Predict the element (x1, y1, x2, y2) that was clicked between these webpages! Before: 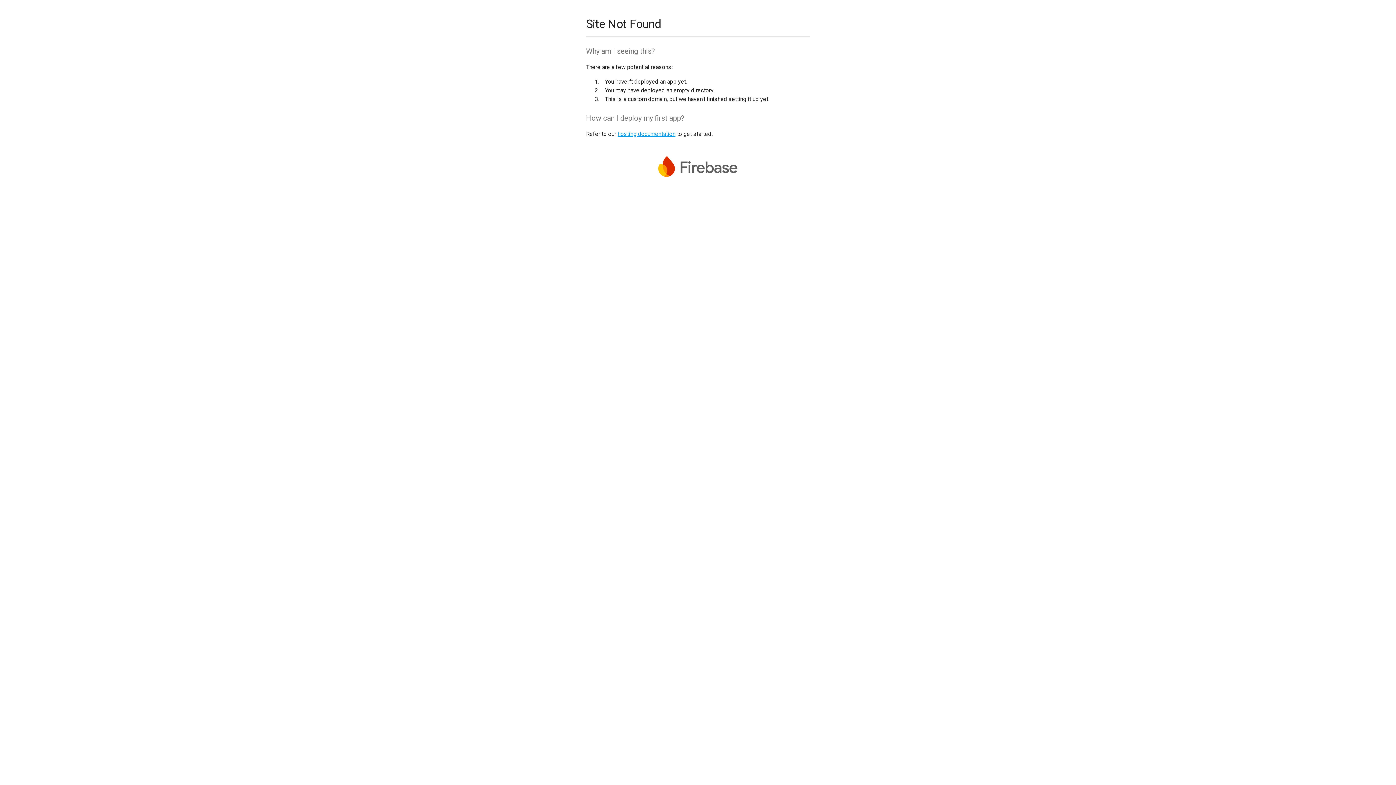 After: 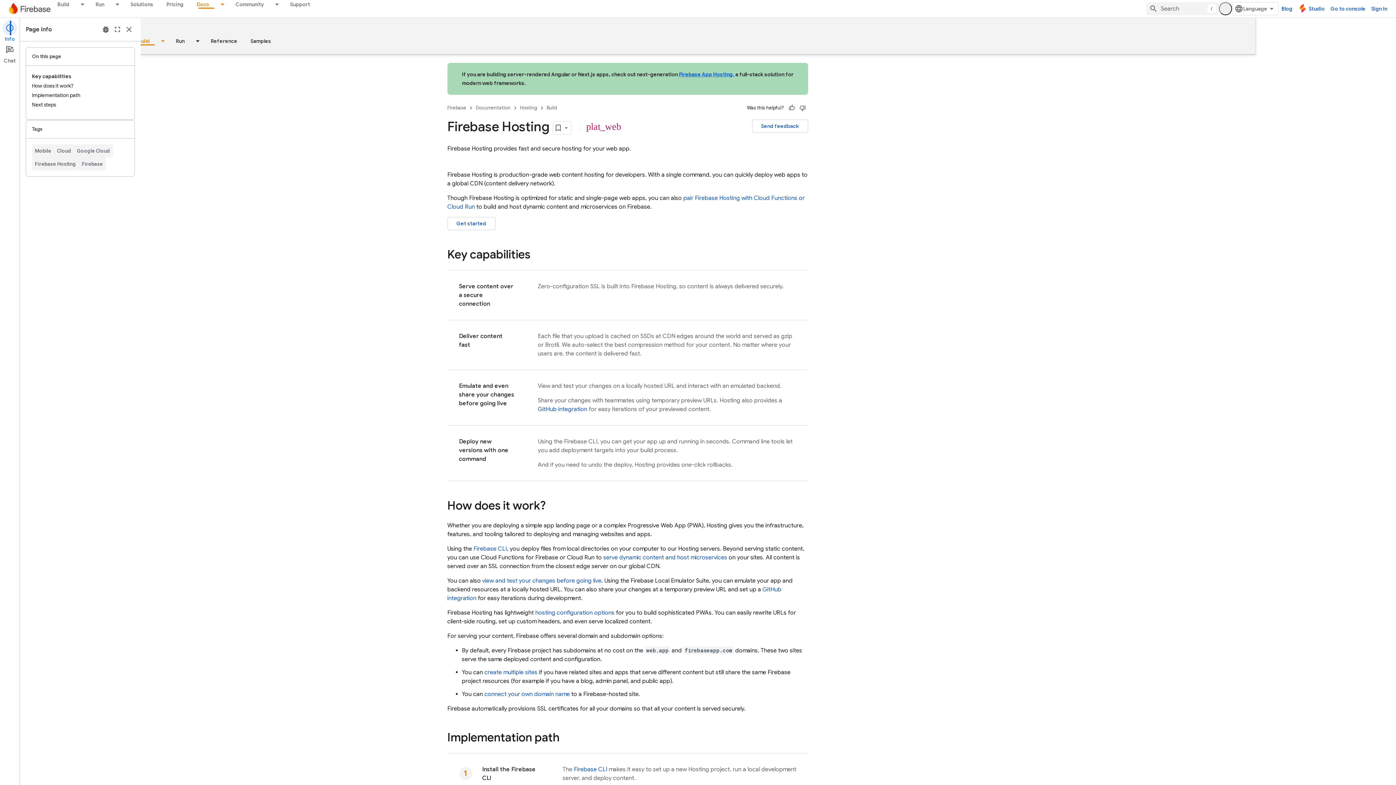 Action: label: hosting documentation bbox: (617, 130, 675, 137)